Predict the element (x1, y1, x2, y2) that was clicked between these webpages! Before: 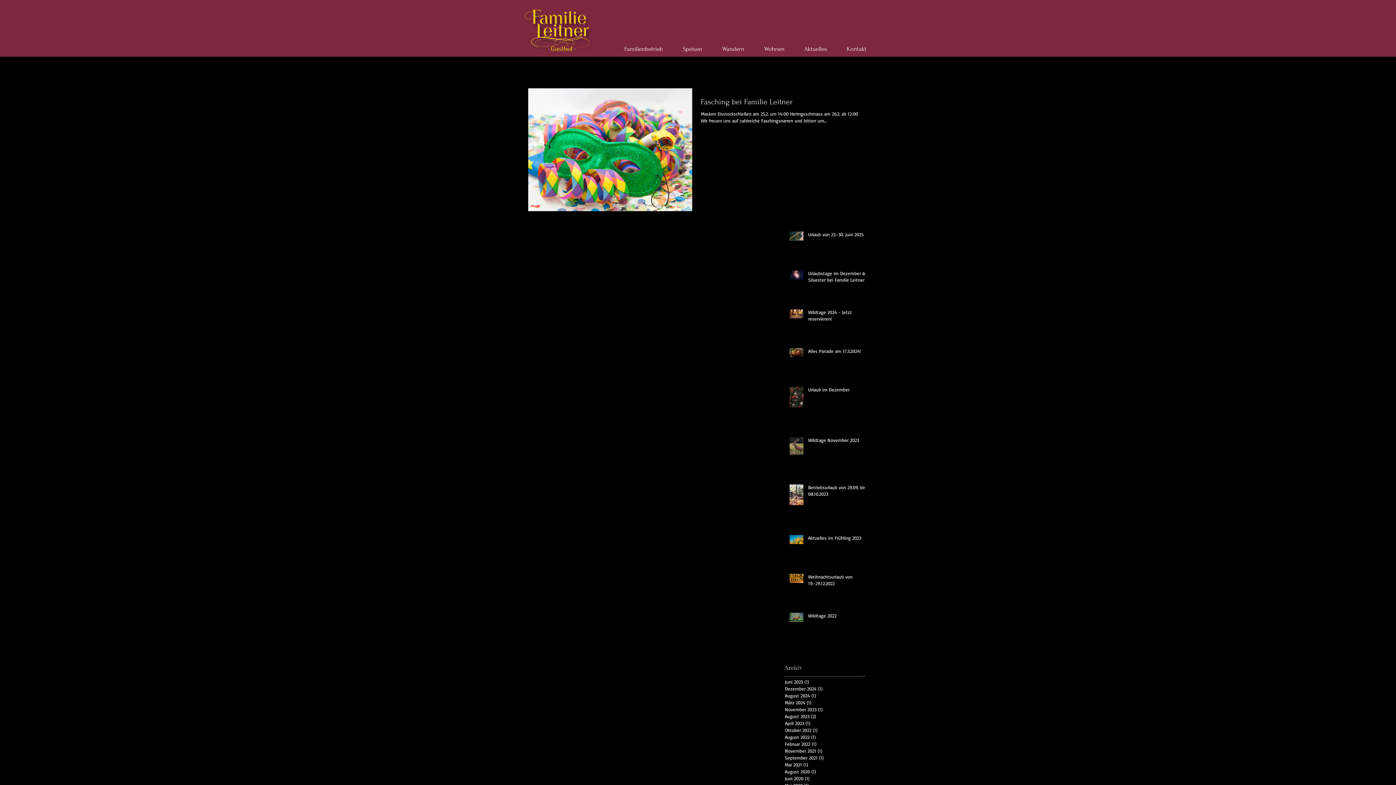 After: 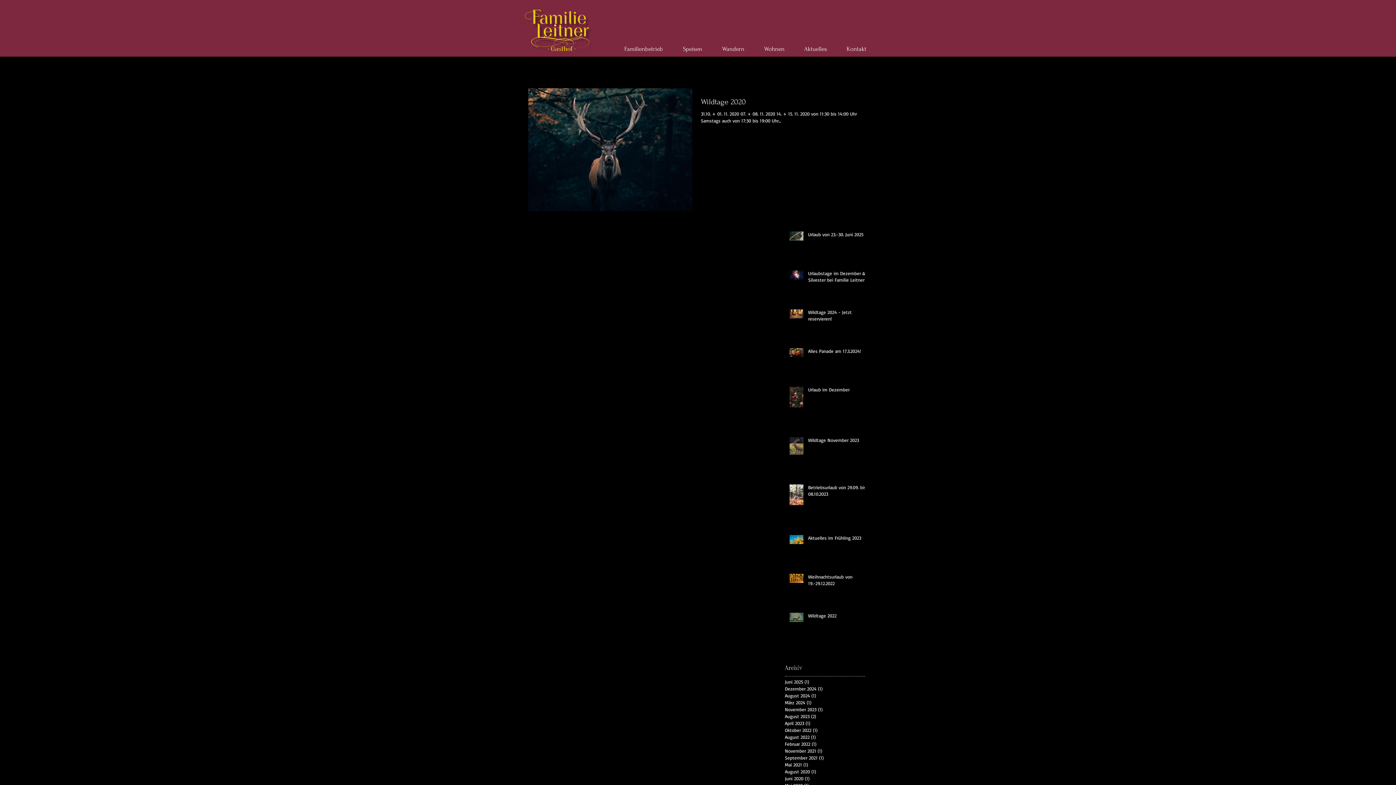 Action: bbox: (785, 768, 861, 775) label: August 2020 (1)
1 Beitrag